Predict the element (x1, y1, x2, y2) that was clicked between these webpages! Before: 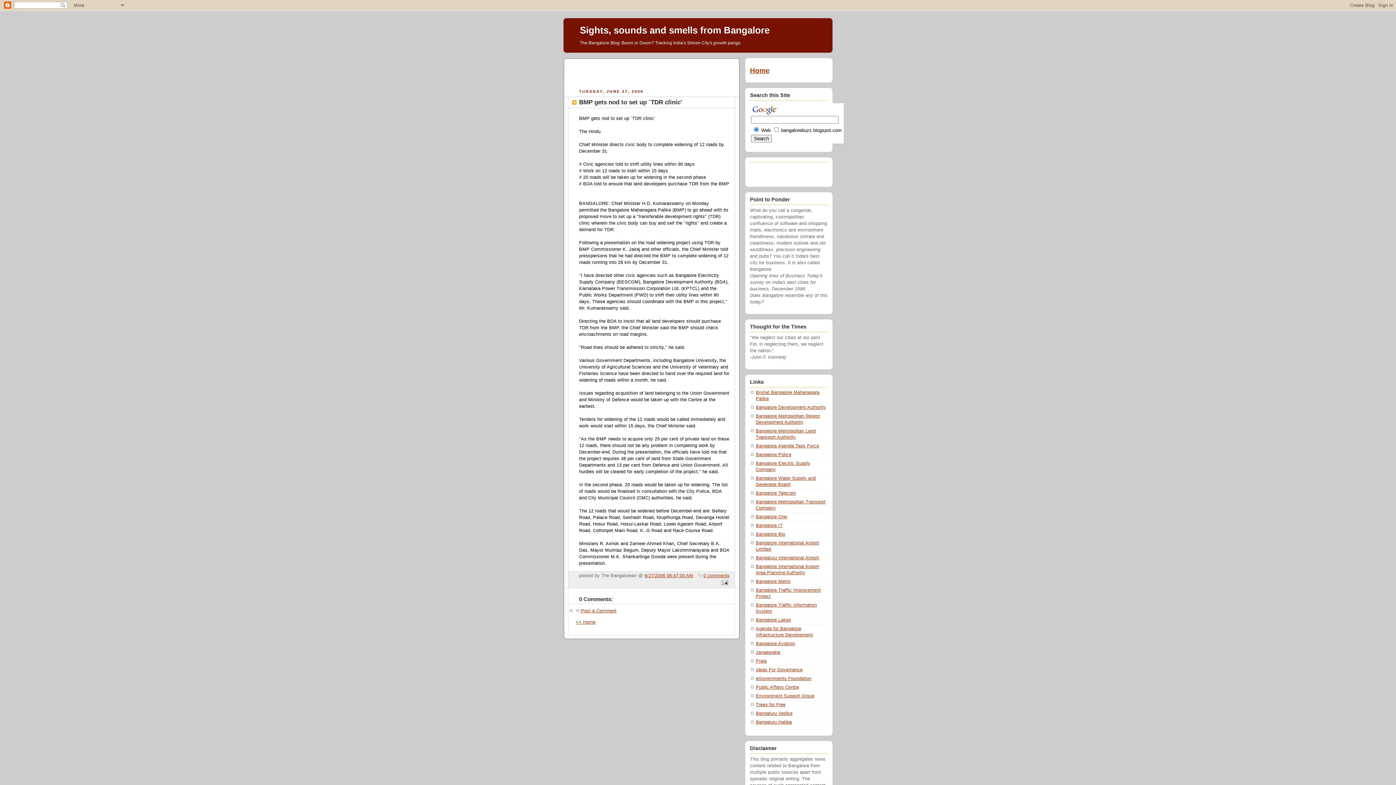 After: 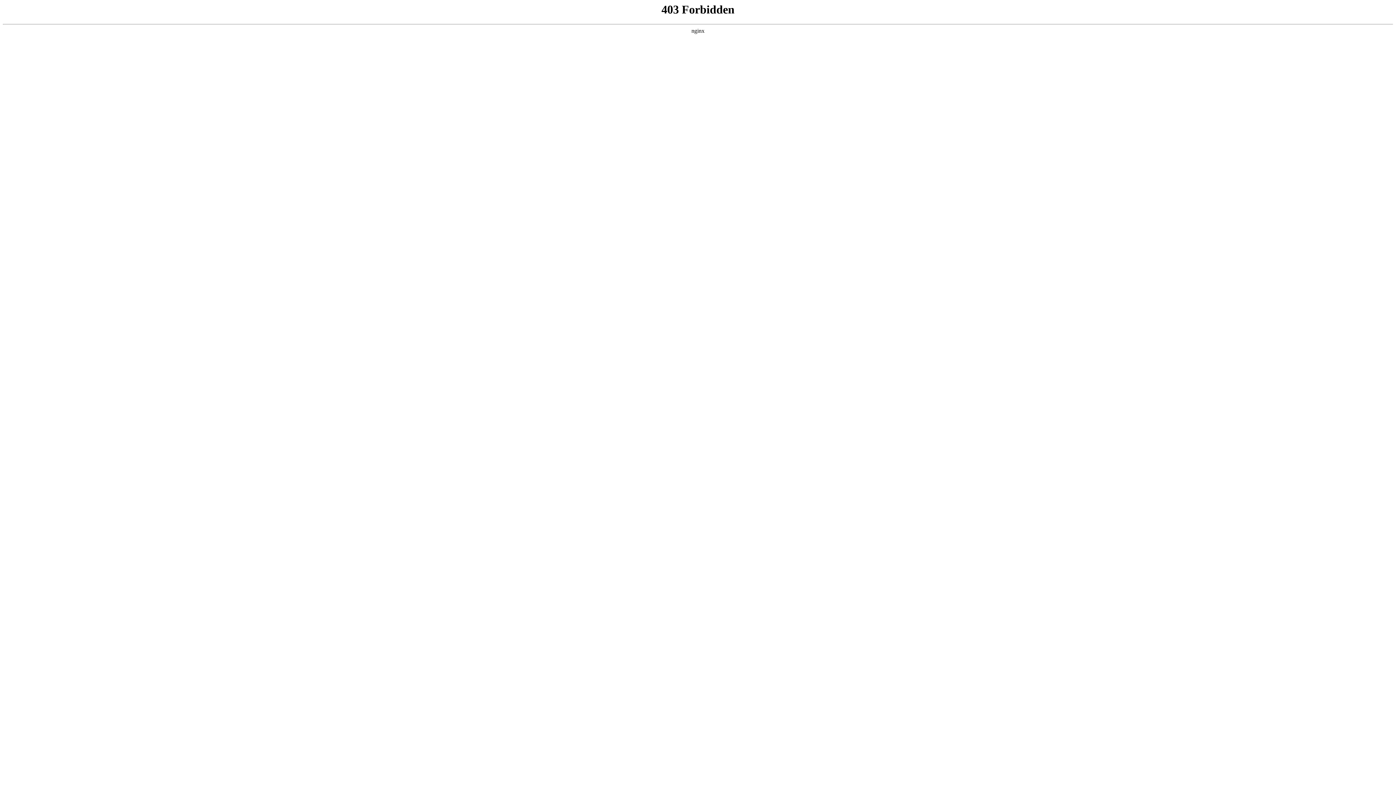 Action: bbox: (756, 676, 811, 681) label: eGovernments Foundation